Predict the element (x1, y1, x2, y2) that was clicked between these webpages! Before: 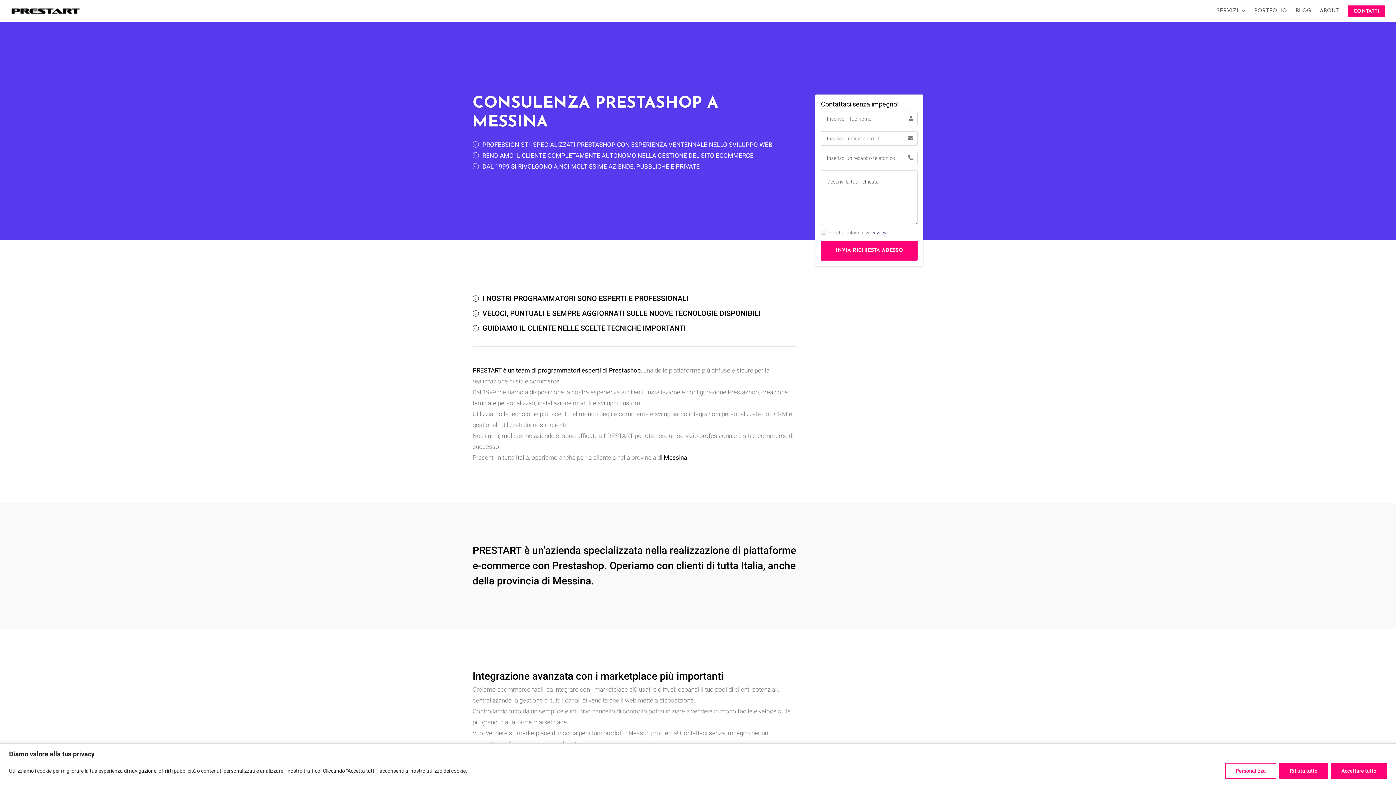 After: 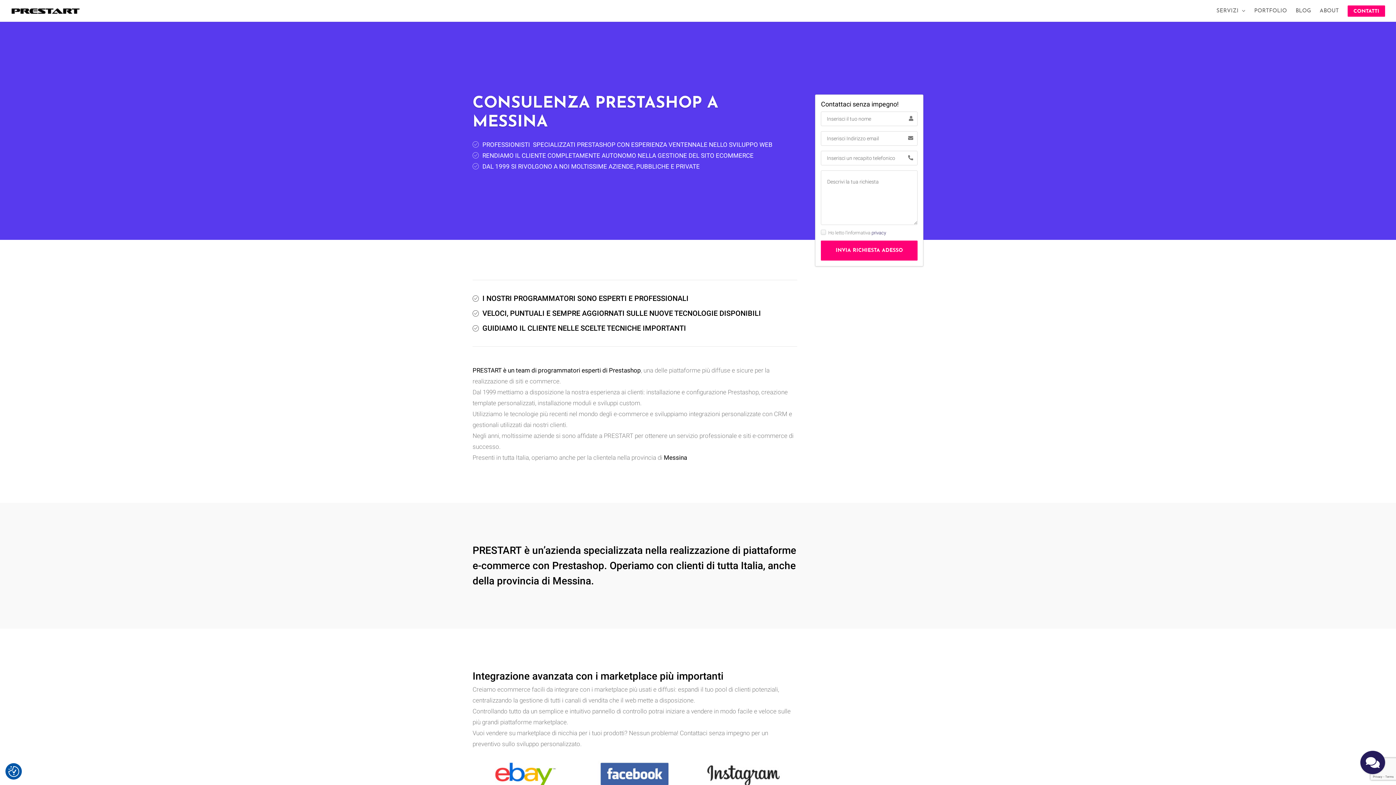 Action: label: Accettare tutto bbox: (1331, 763, 1387, 779)